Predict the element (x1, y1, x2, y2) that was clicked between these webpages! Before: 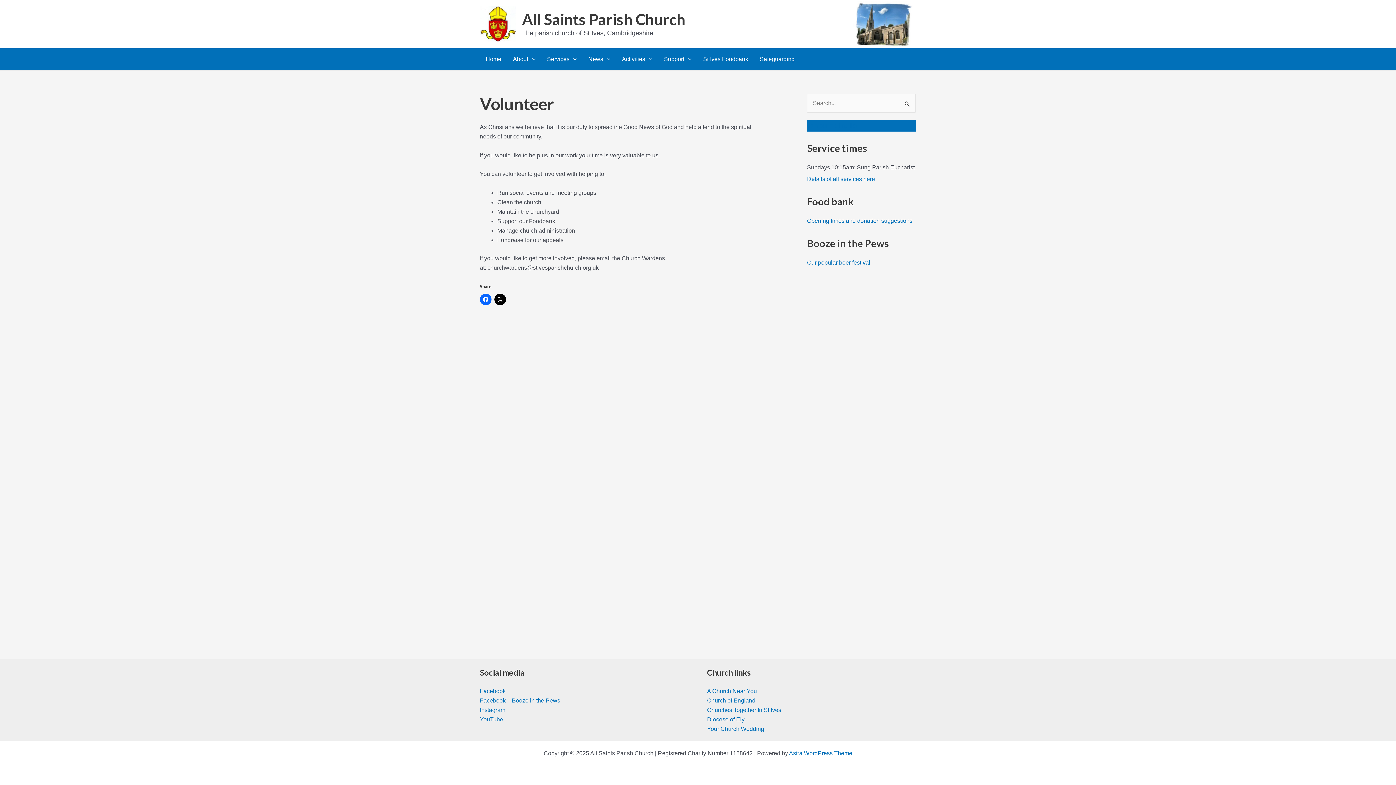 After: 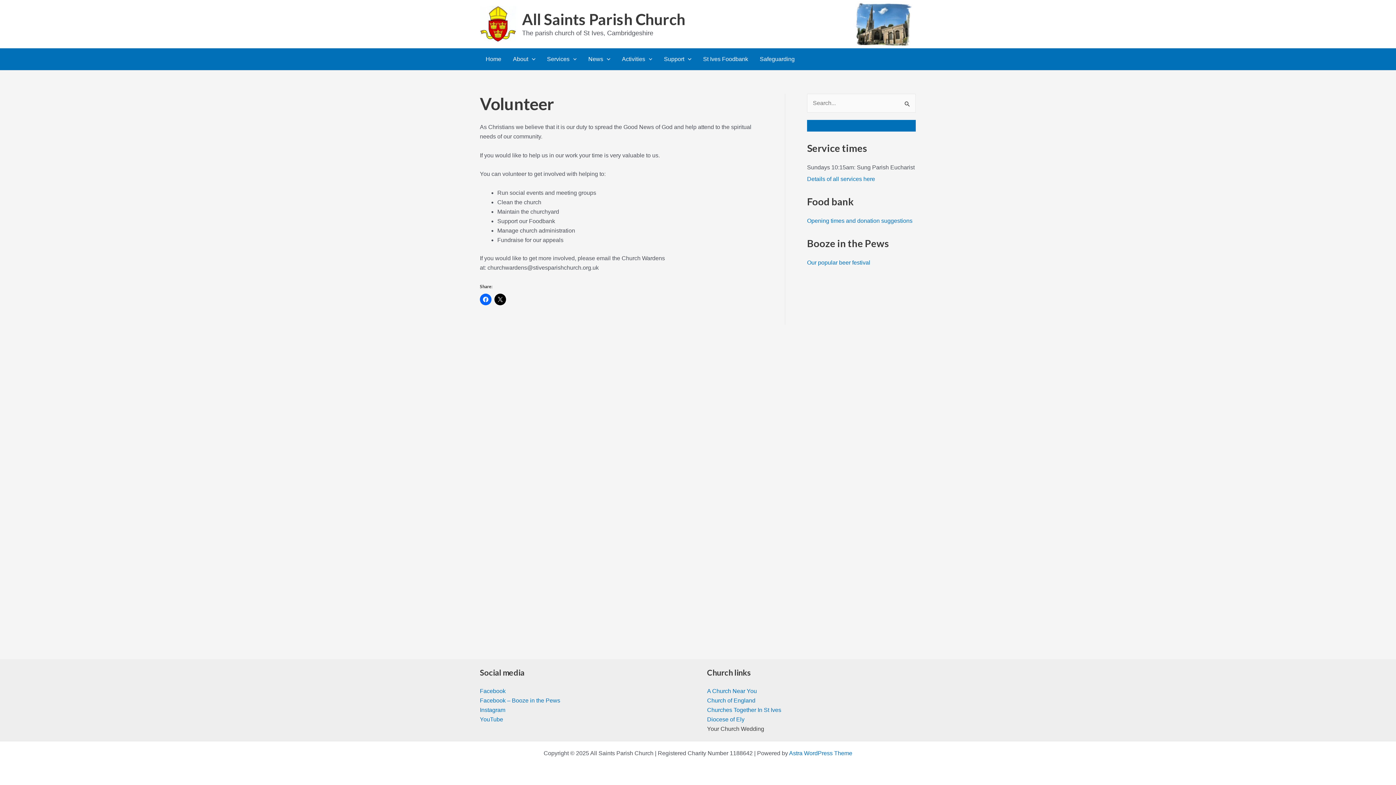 Action: label: Your Church Wedding bbox: (707, 726, 764, 732)